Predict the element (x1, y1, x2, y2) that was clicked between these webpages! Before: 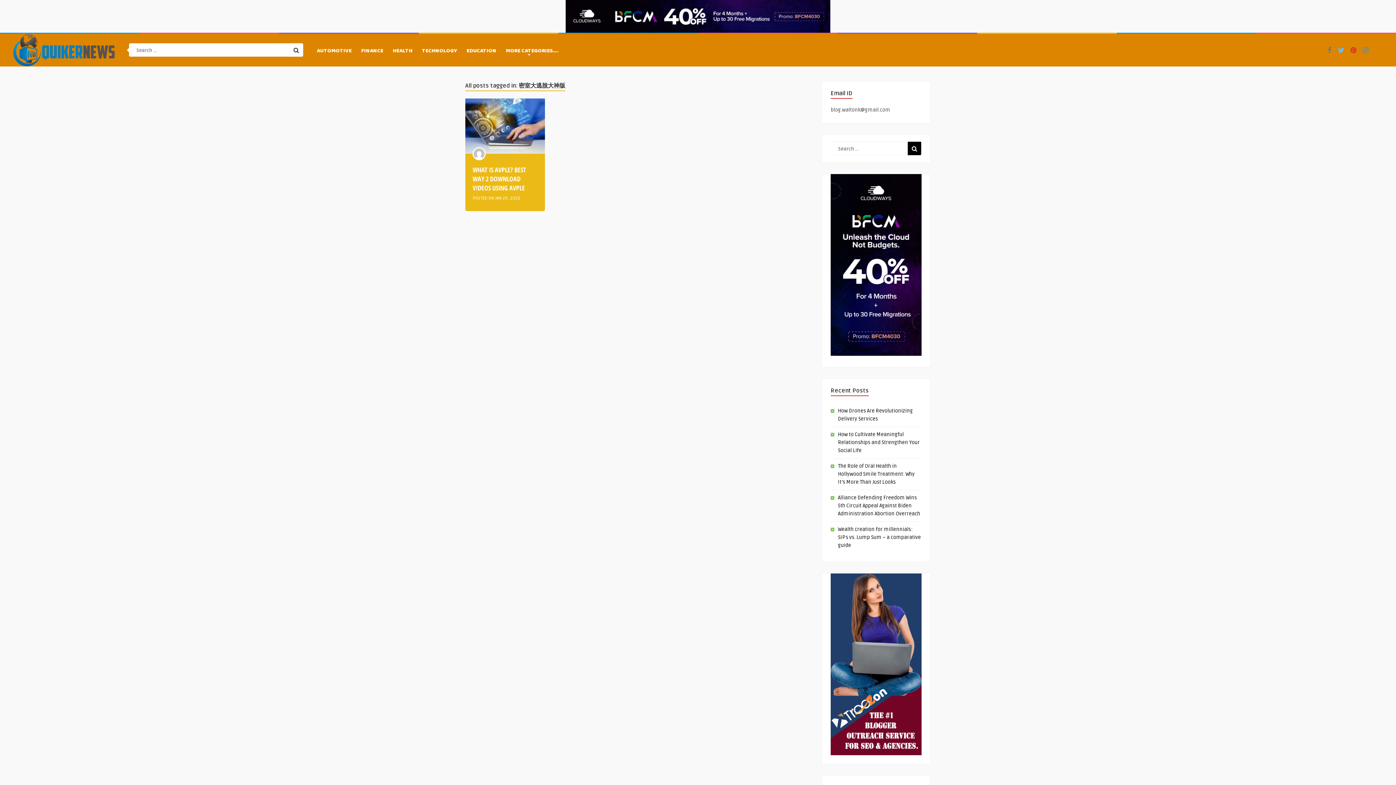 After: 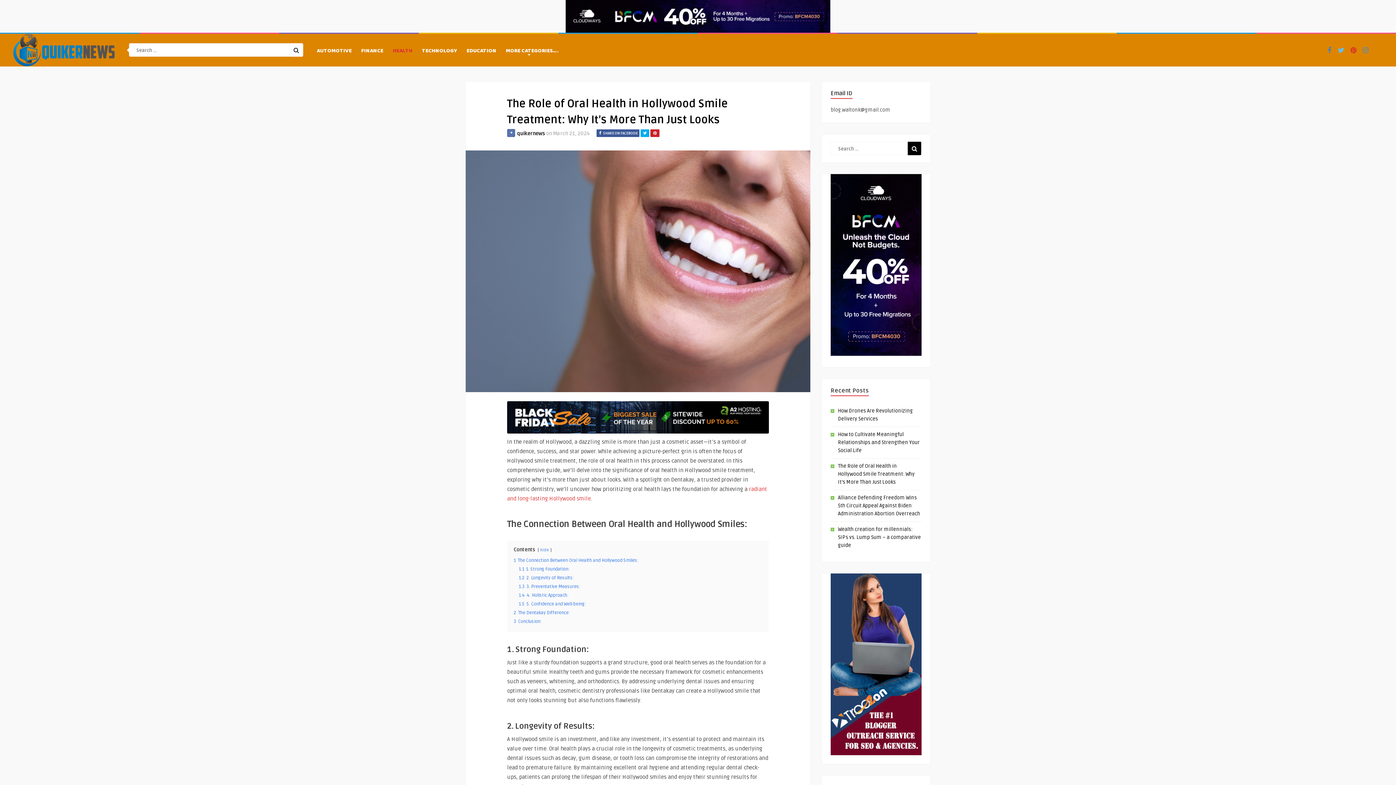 Action: label: The Role of Oral Health in Hollywood Smile Treatment: Why It’s More Than Just Looks bbox: (838, 463, 914, 485)